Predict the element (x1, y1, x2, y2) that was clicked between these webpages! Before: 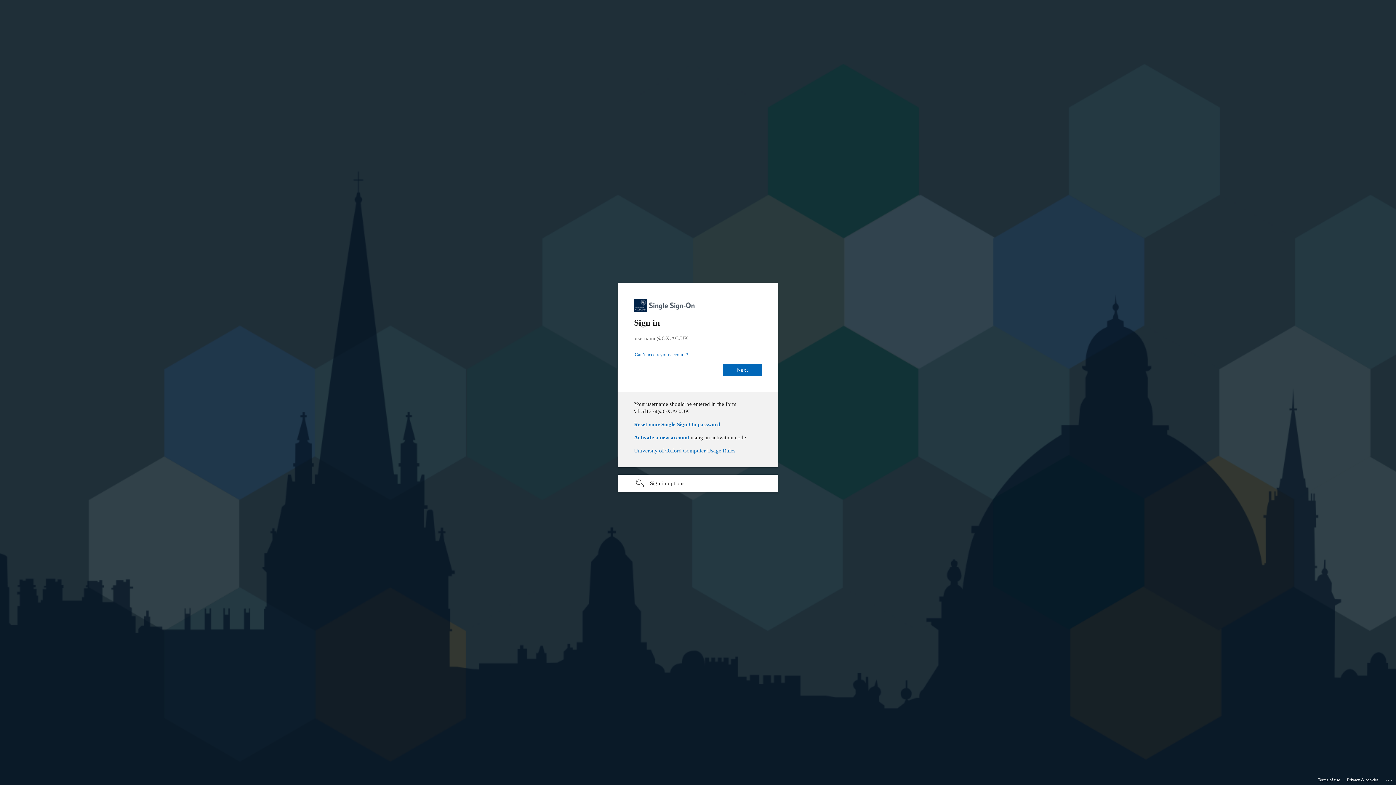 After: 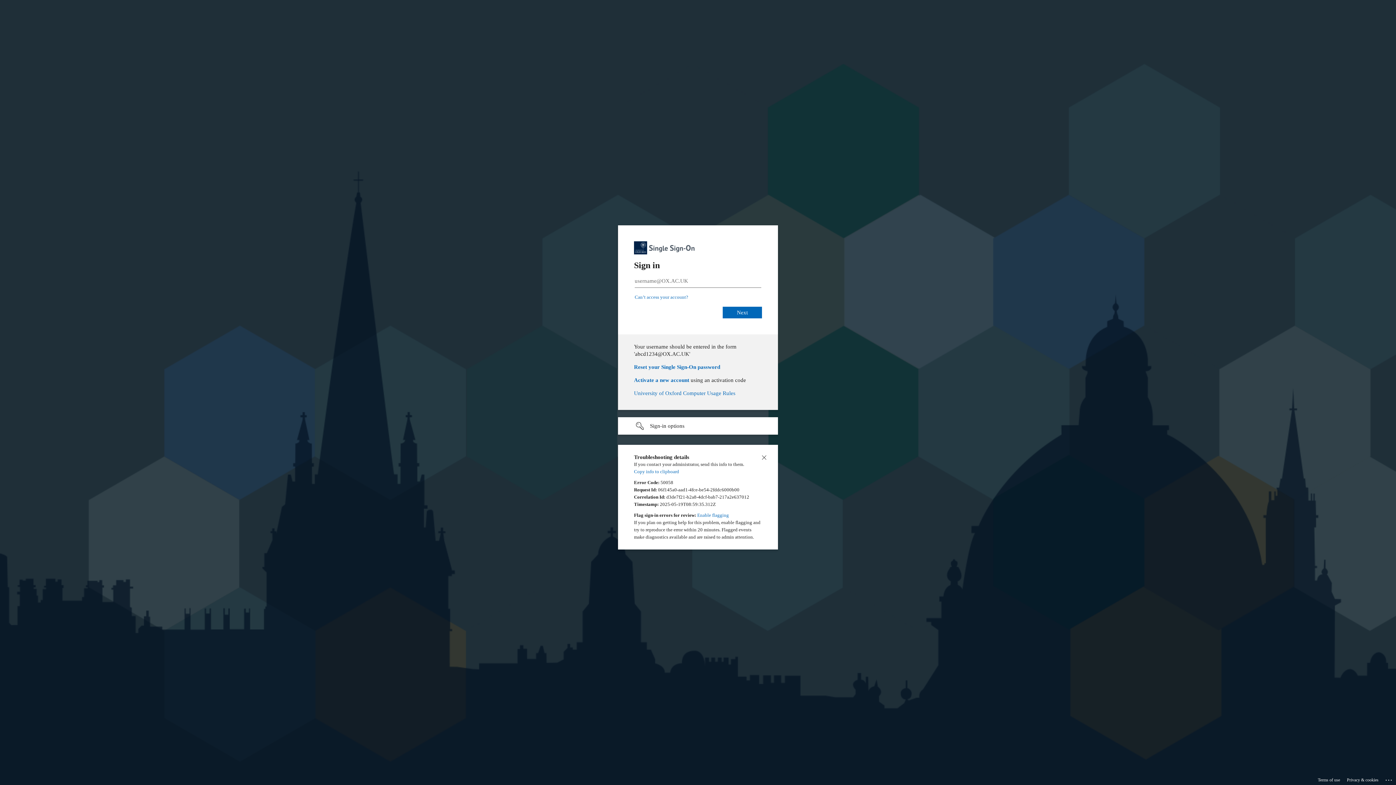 Action: bbox: (1385, 775, 1393, 783) label: Click here for troubleshooting information